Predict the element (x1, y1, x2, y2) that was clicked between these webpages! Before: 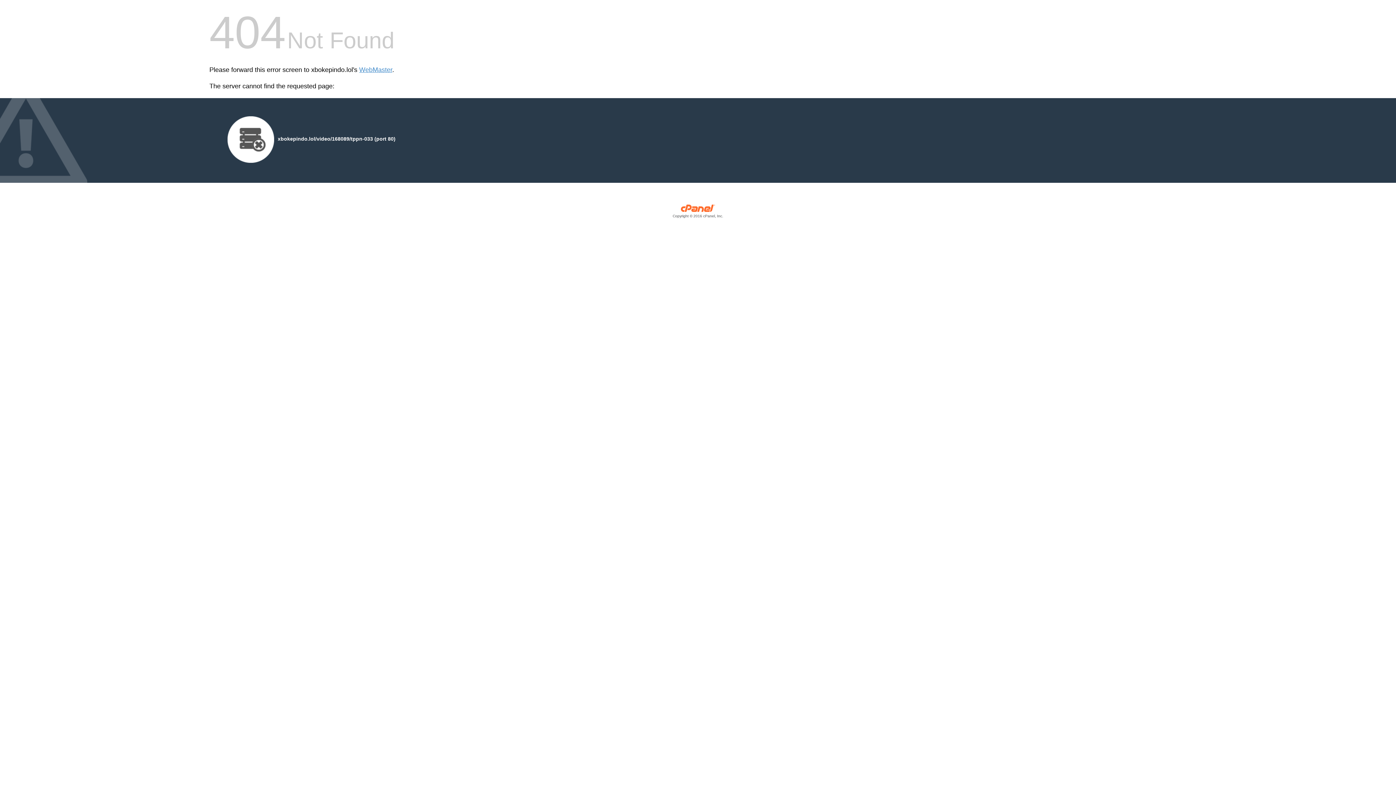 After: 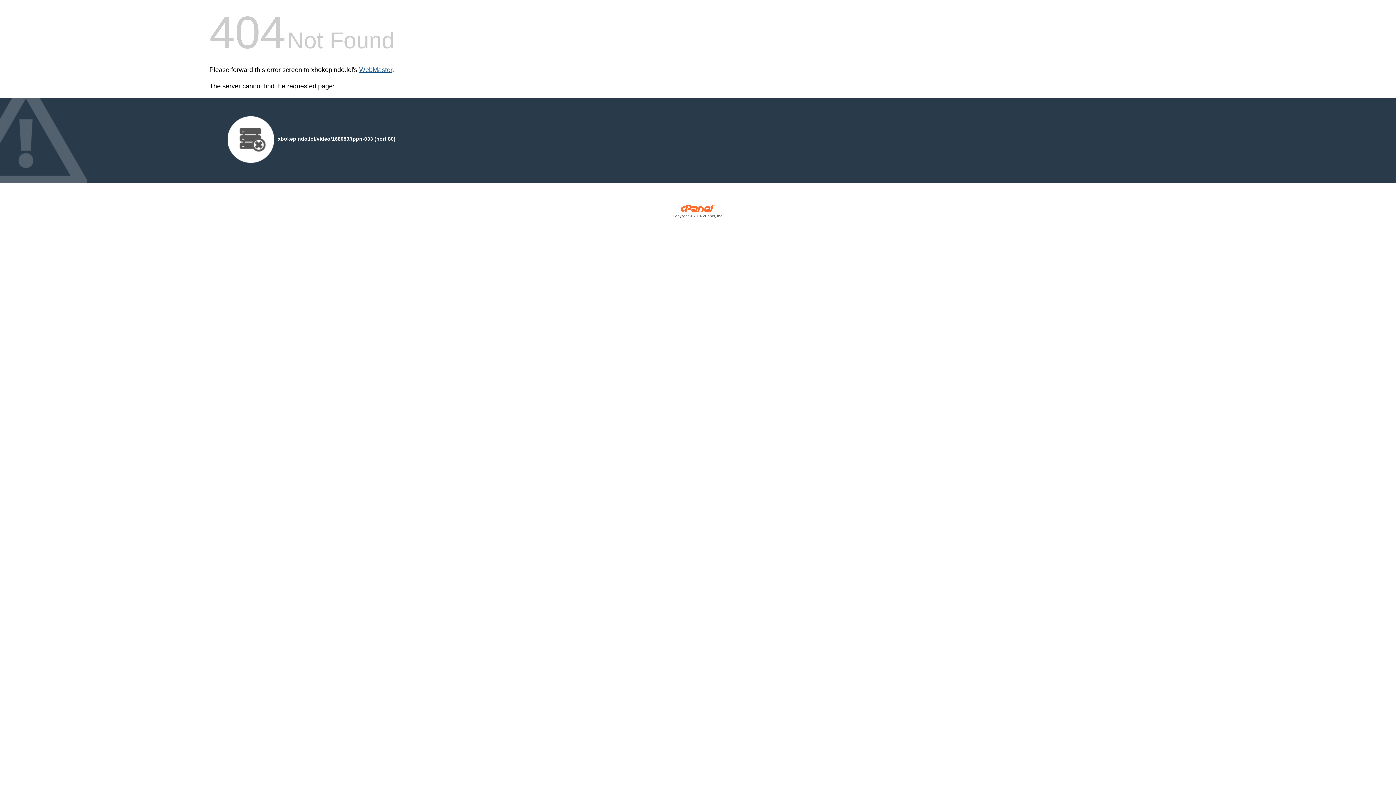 Action: bbox: (359, 66, 392, 73) label: WebMaster